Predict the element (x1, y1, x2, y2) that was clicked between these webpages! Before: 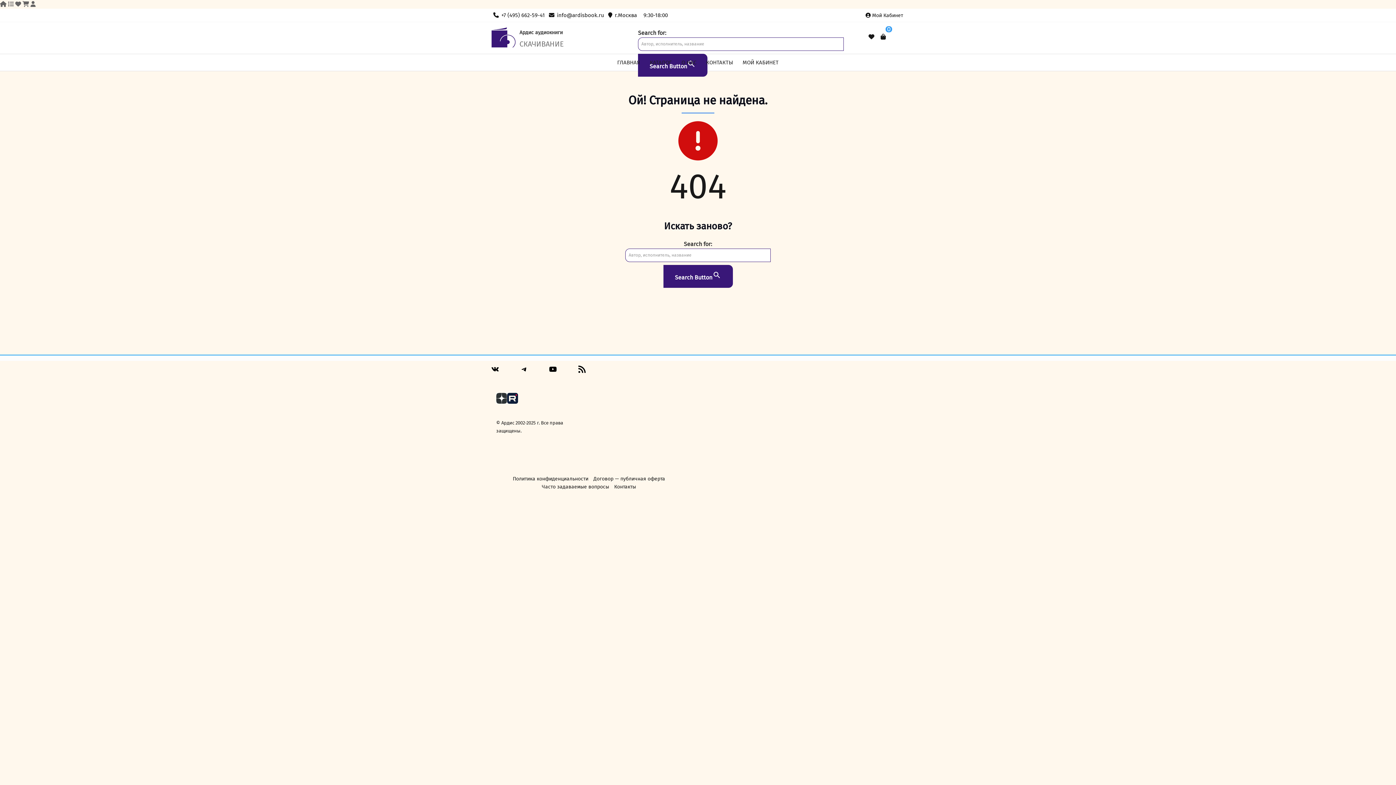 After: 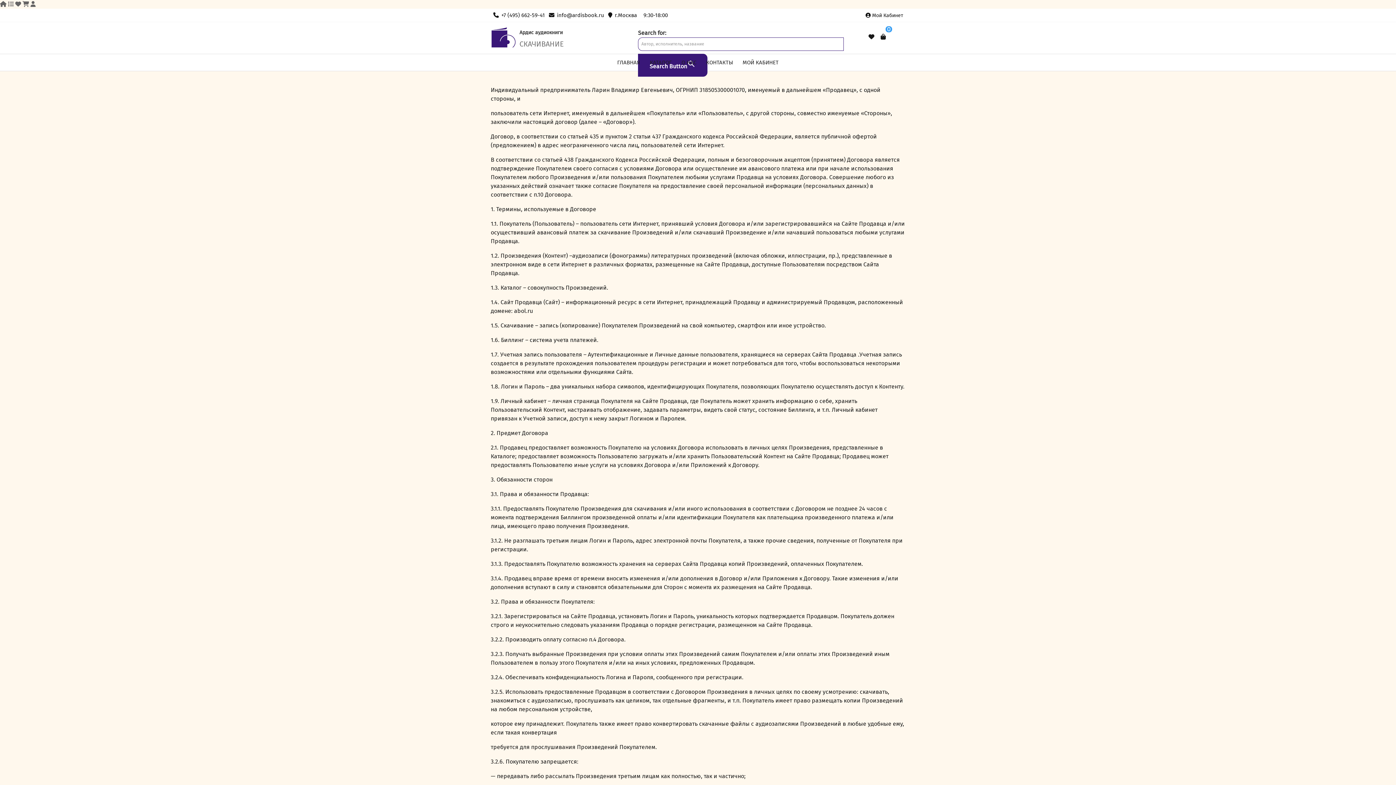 Action: bbox: (593, 476, 665, 482) label: Договор — публичная оферта